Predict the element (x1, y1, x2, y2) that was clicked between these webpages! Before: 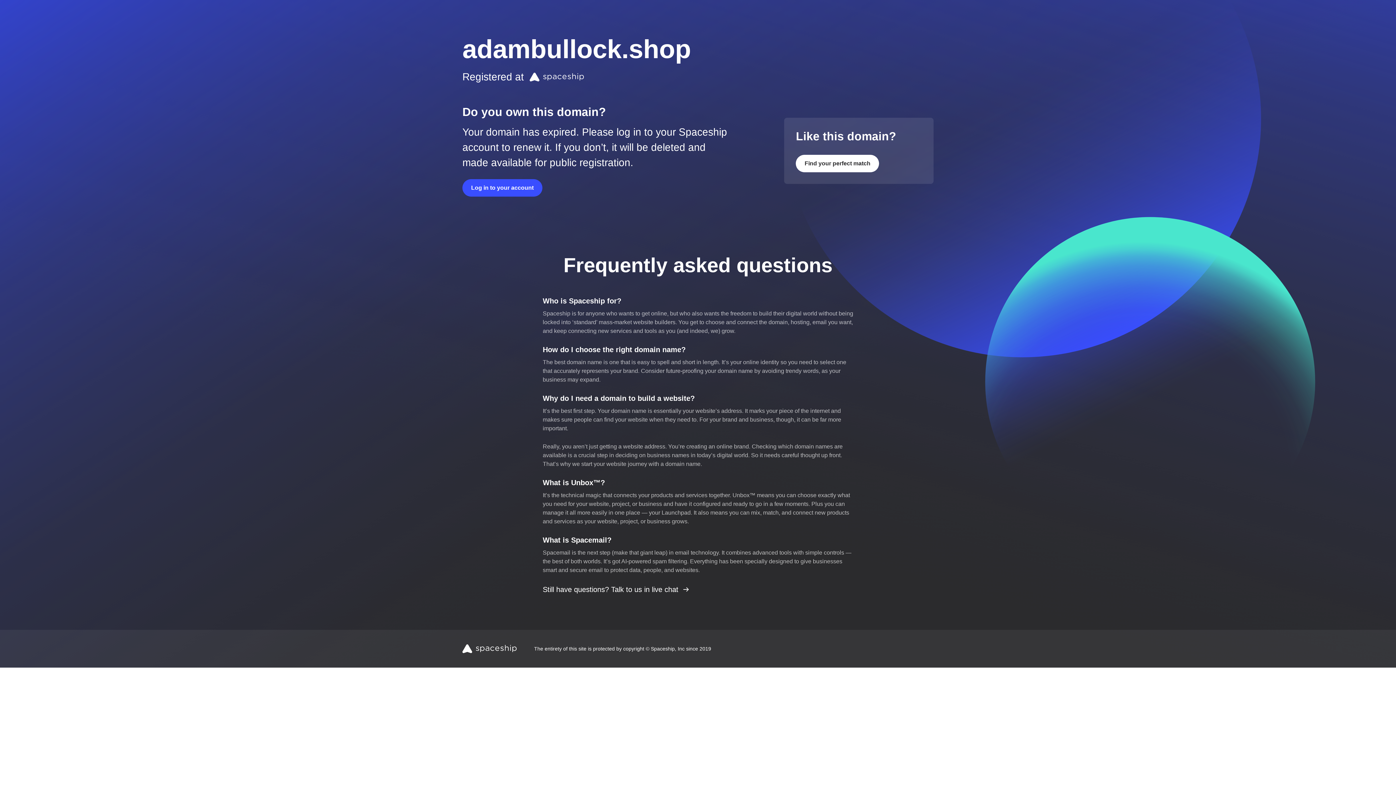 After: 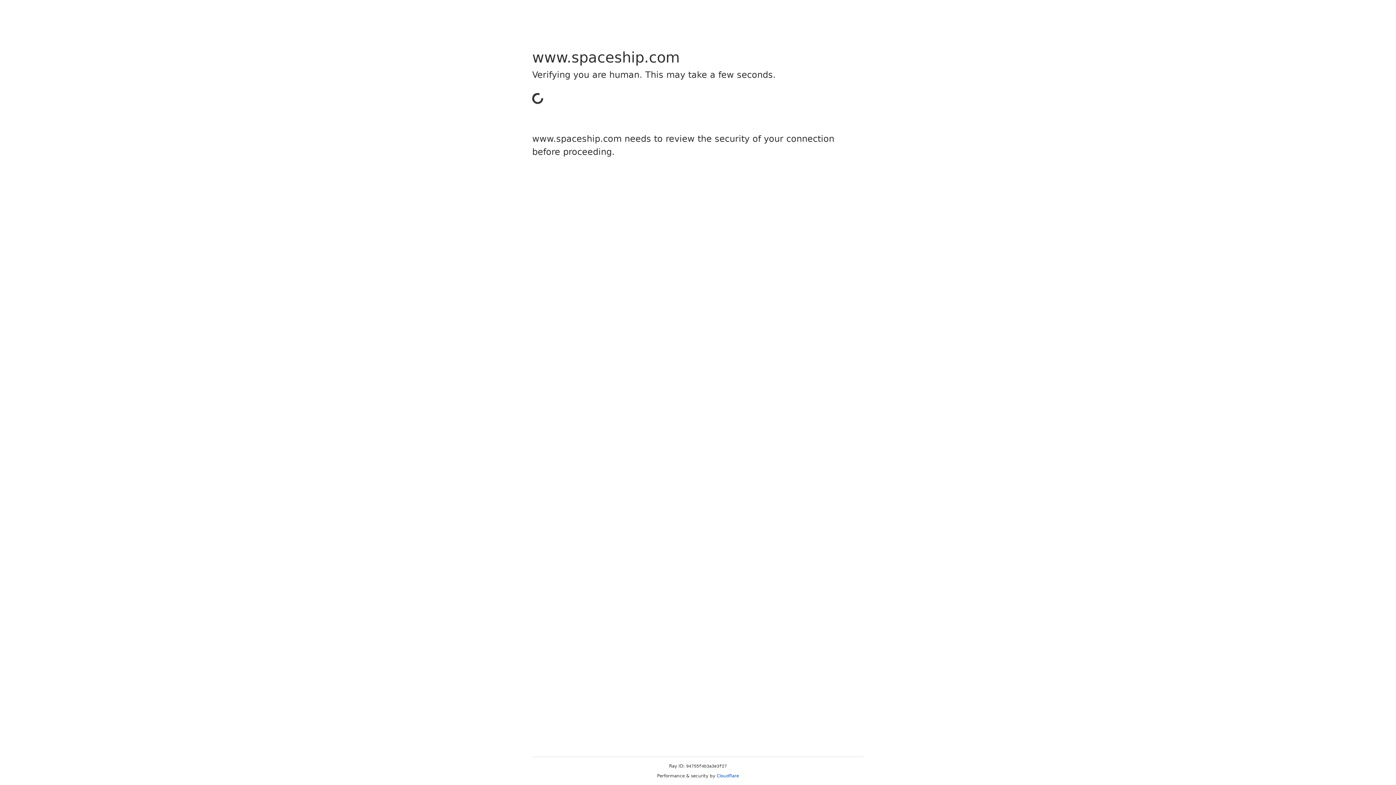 Action: bbox: (796, 154, 879, 172) label: Find your perfect match